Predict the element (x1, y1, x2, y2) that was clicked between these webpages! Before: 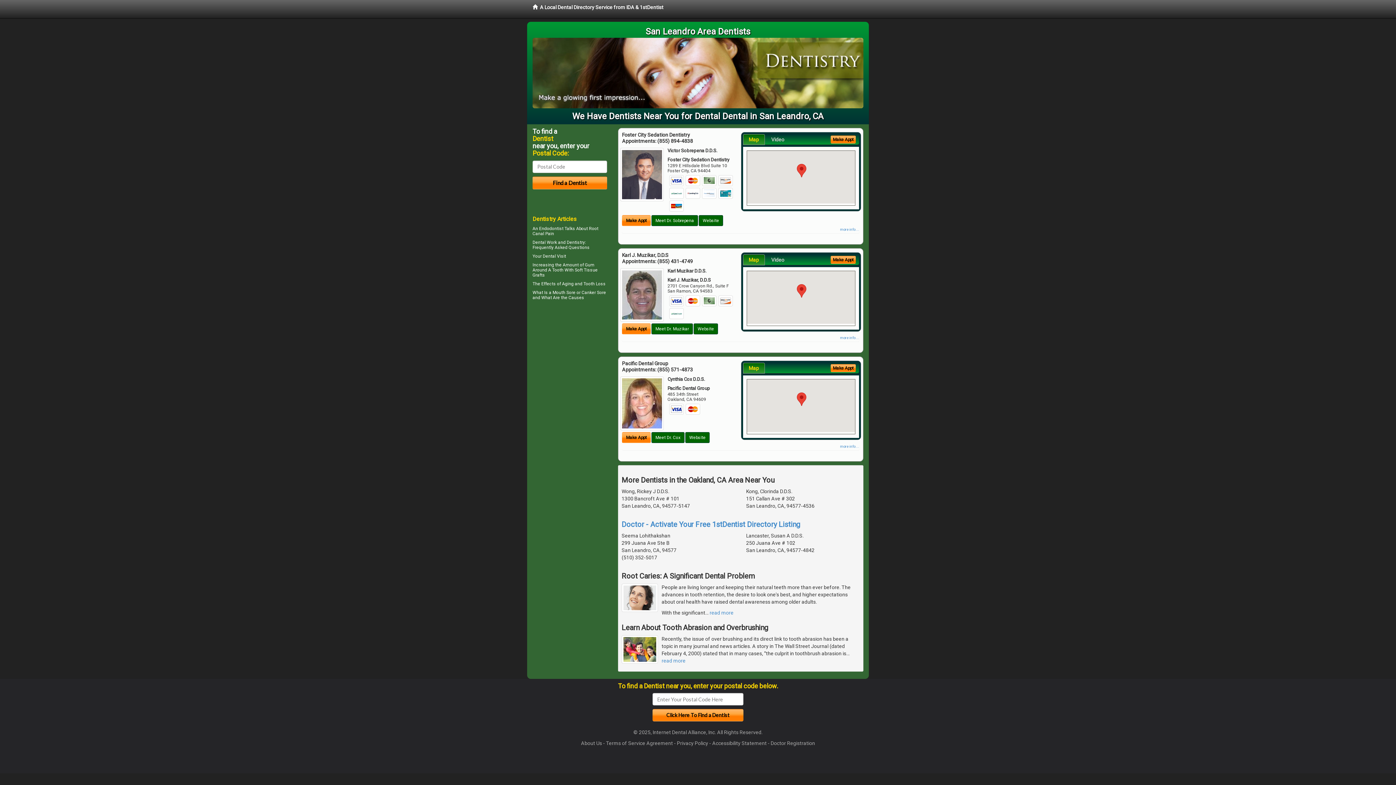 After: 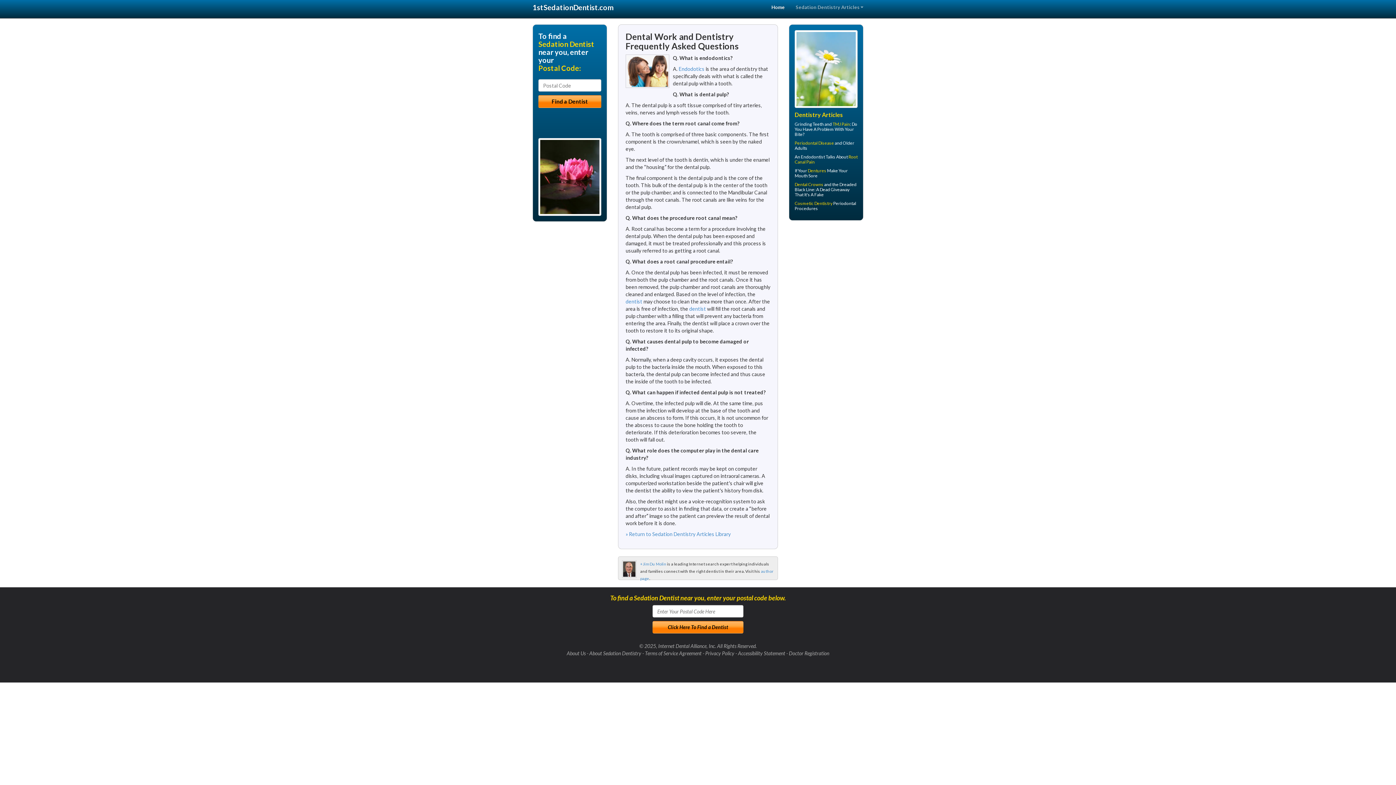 Action: bbox: (532, 239, 557, 244) label: Dental Work